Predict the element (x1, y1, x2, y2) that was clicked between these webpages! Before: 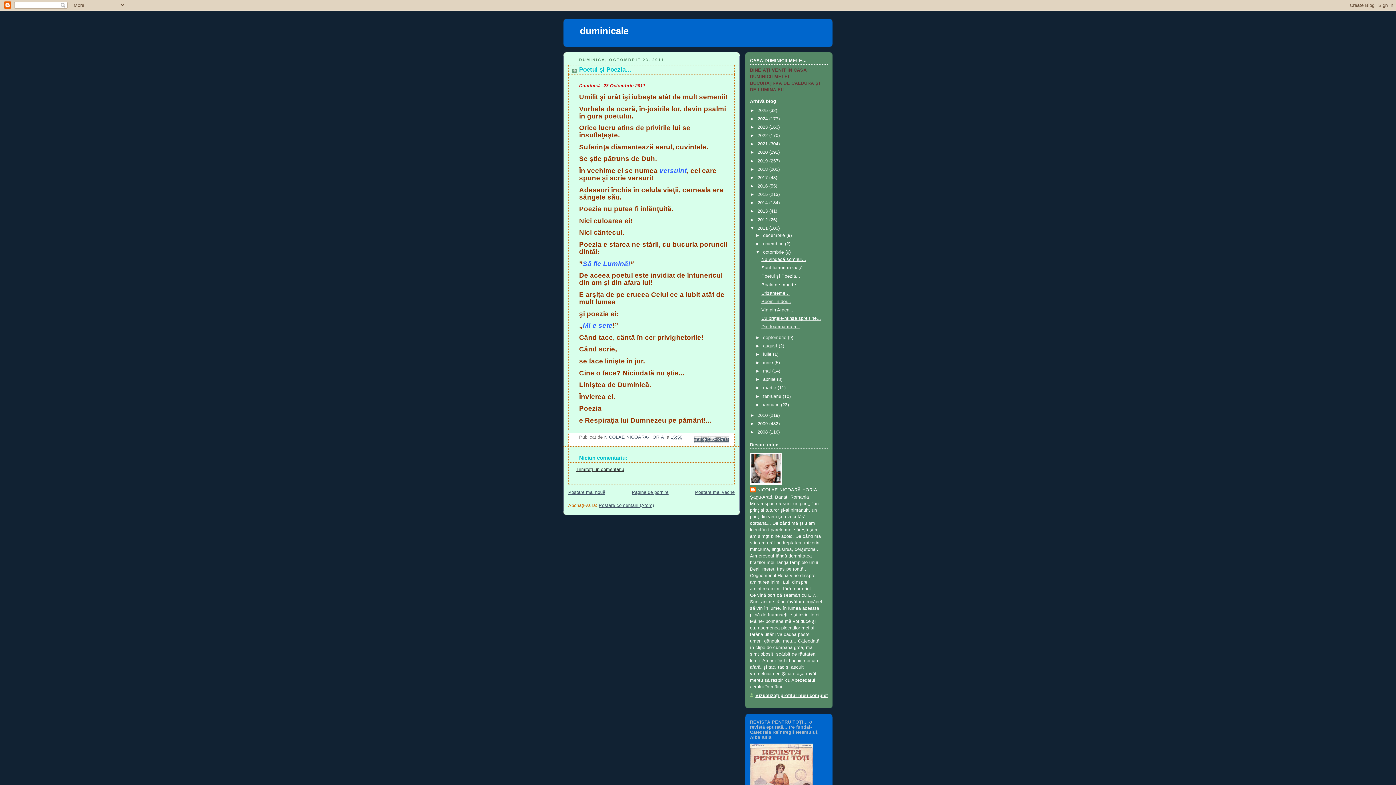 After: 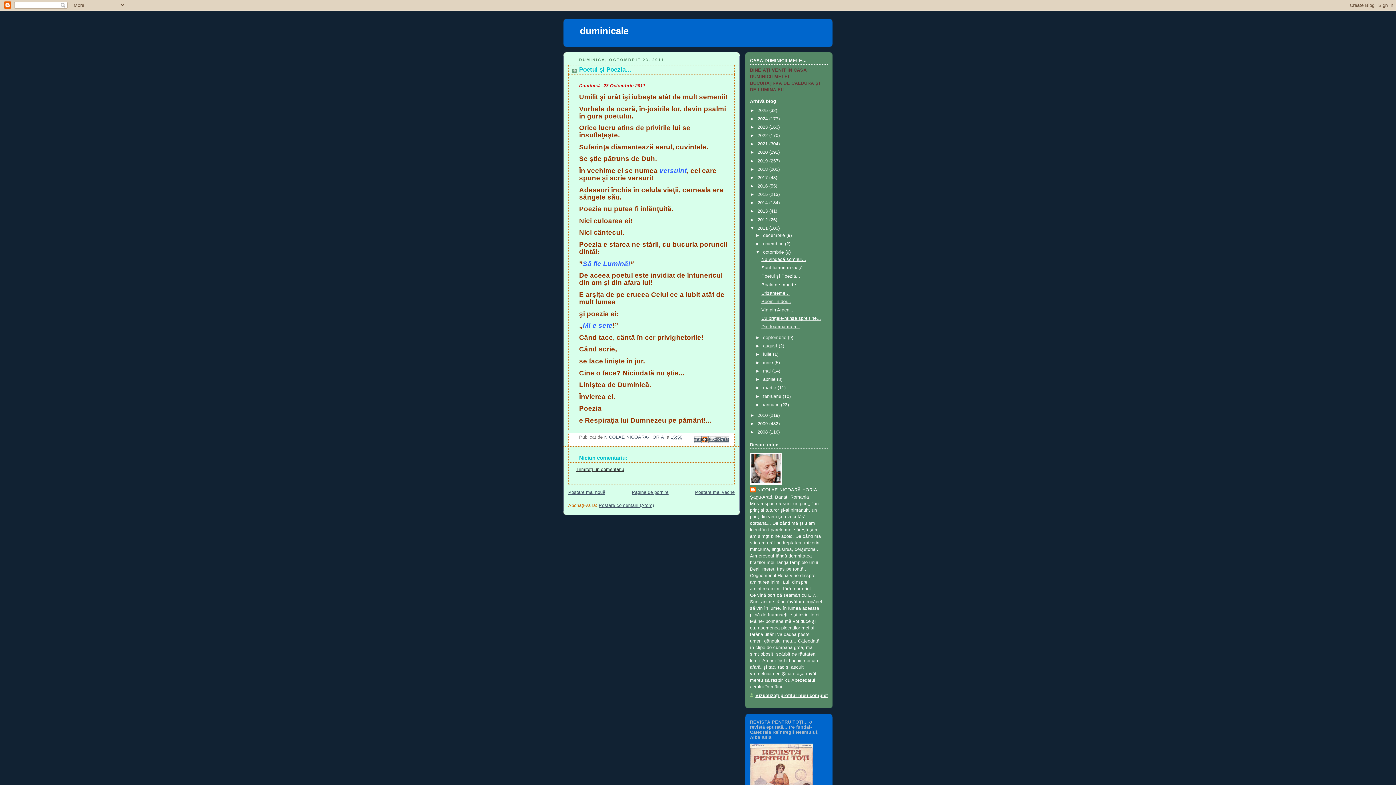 Action: label: Postați pe blog! bbox: (701, 436, 708, 443)